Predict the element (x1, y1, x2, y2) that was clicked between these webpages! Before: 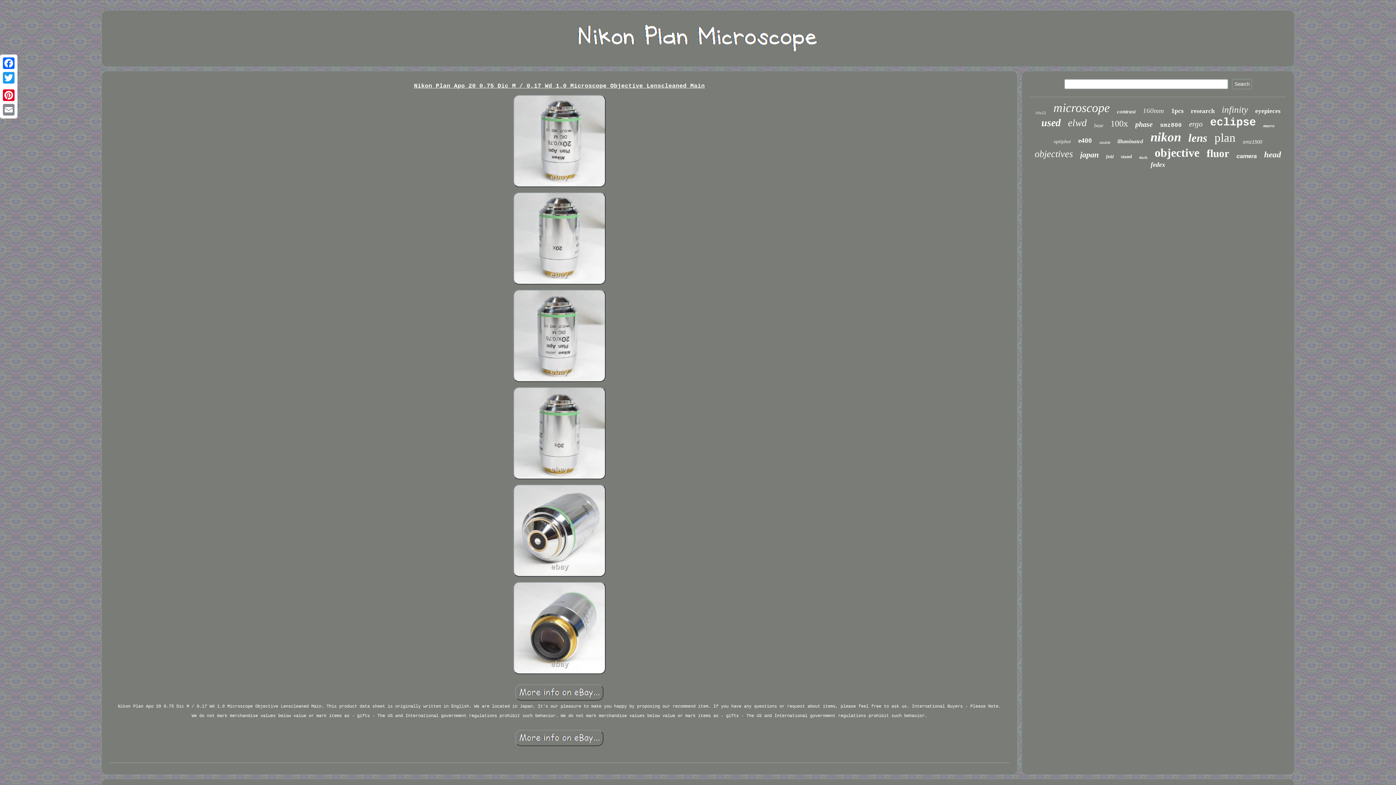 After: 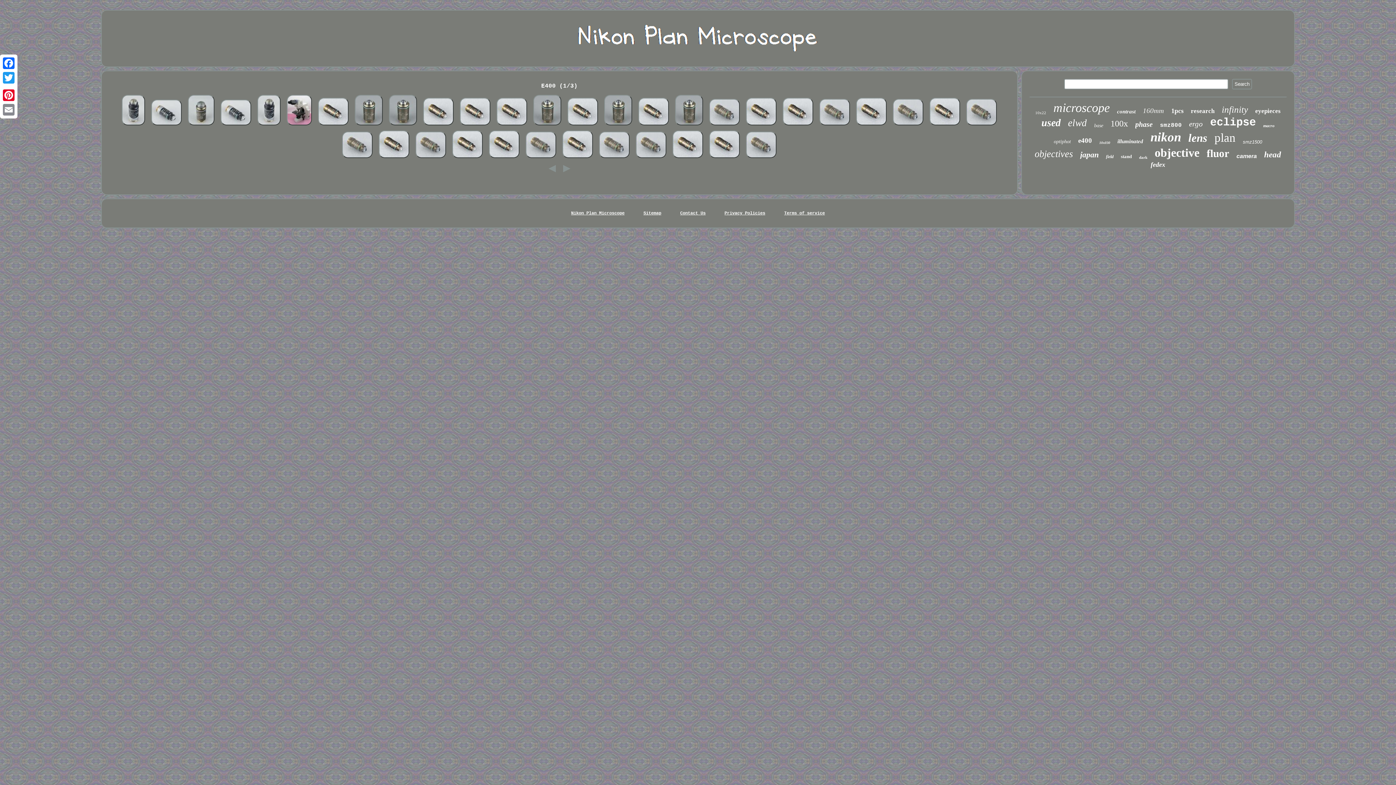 Action: bbox: (1078, 136, 1092, 144) label: e400